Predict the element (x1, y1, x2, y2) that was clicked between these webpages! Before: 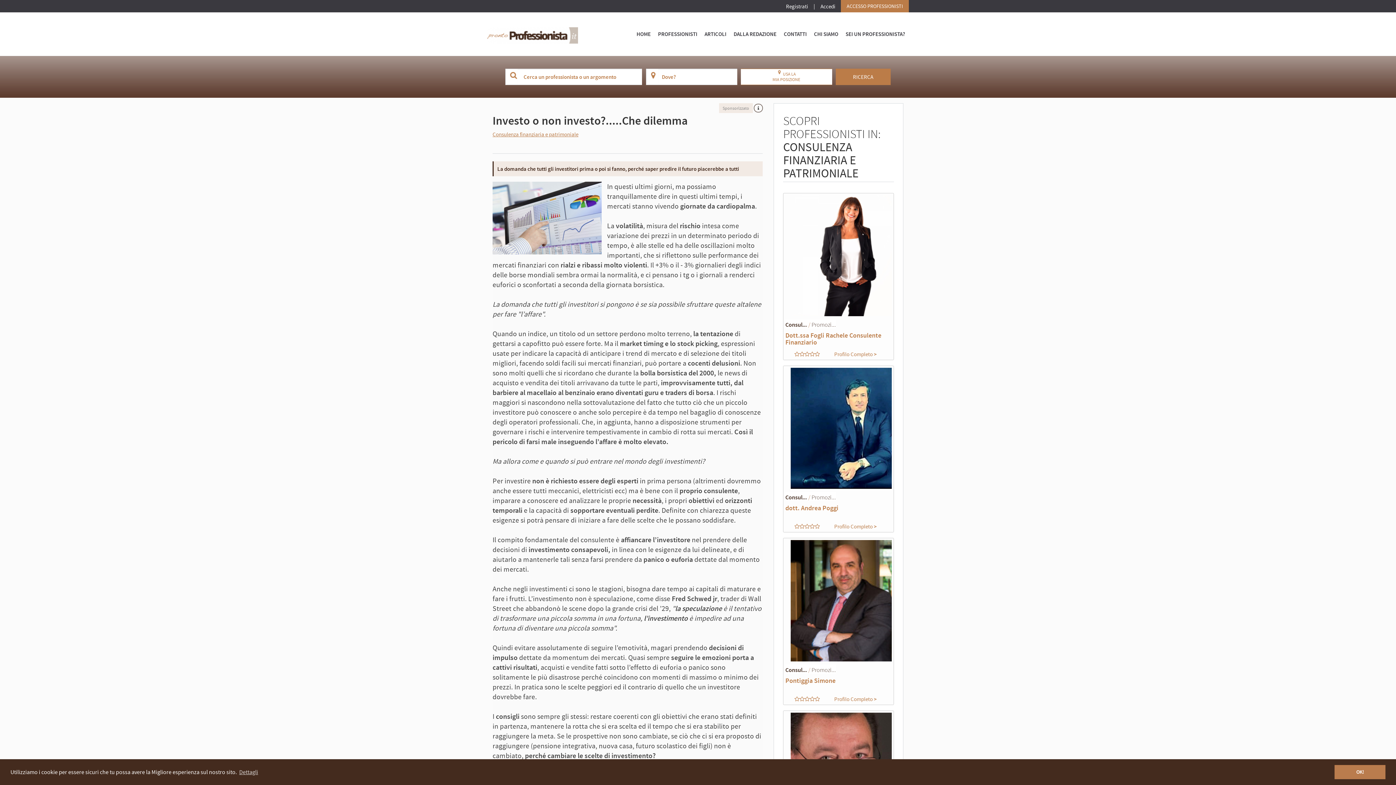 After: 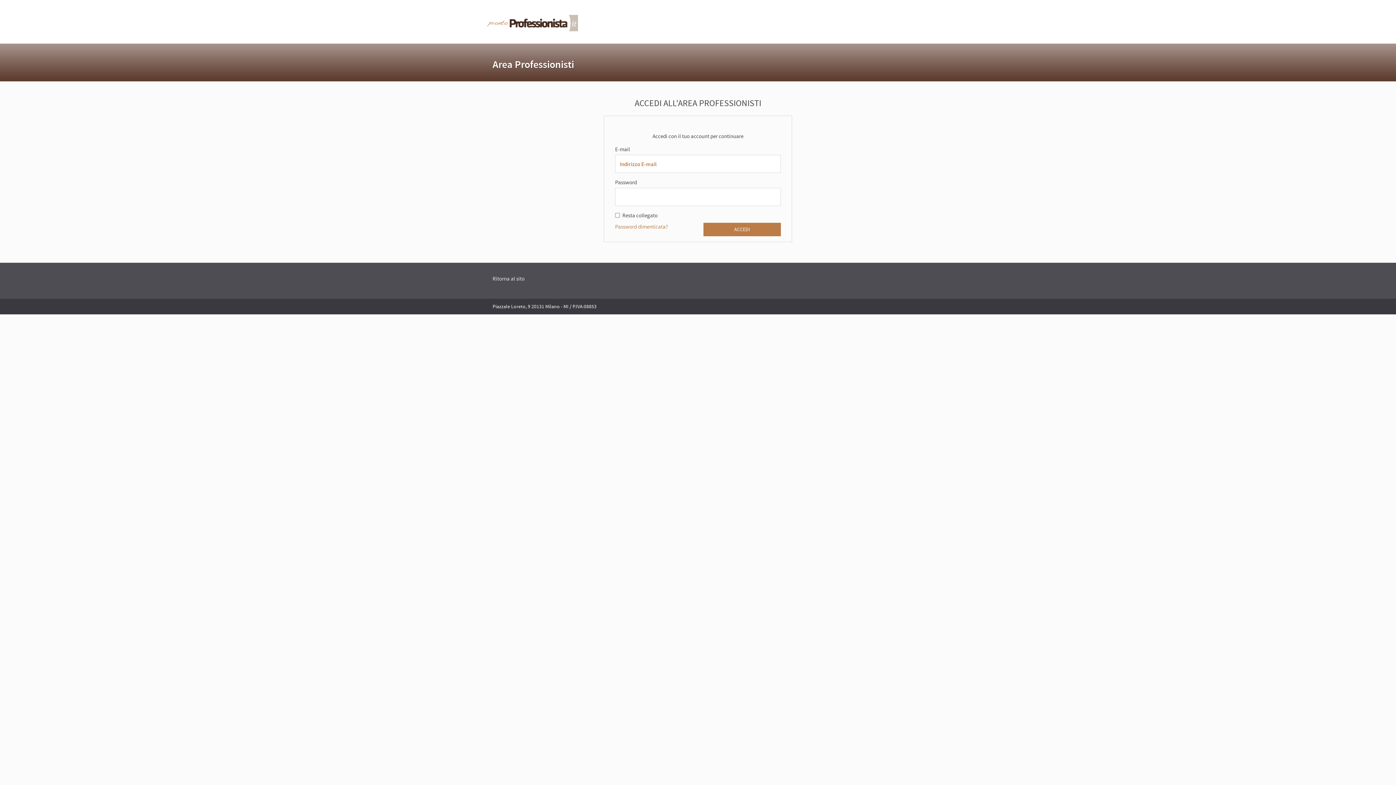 Action: label: ACCESSO PROFESSIONISTI bbox: (841, 0, 909, 12)